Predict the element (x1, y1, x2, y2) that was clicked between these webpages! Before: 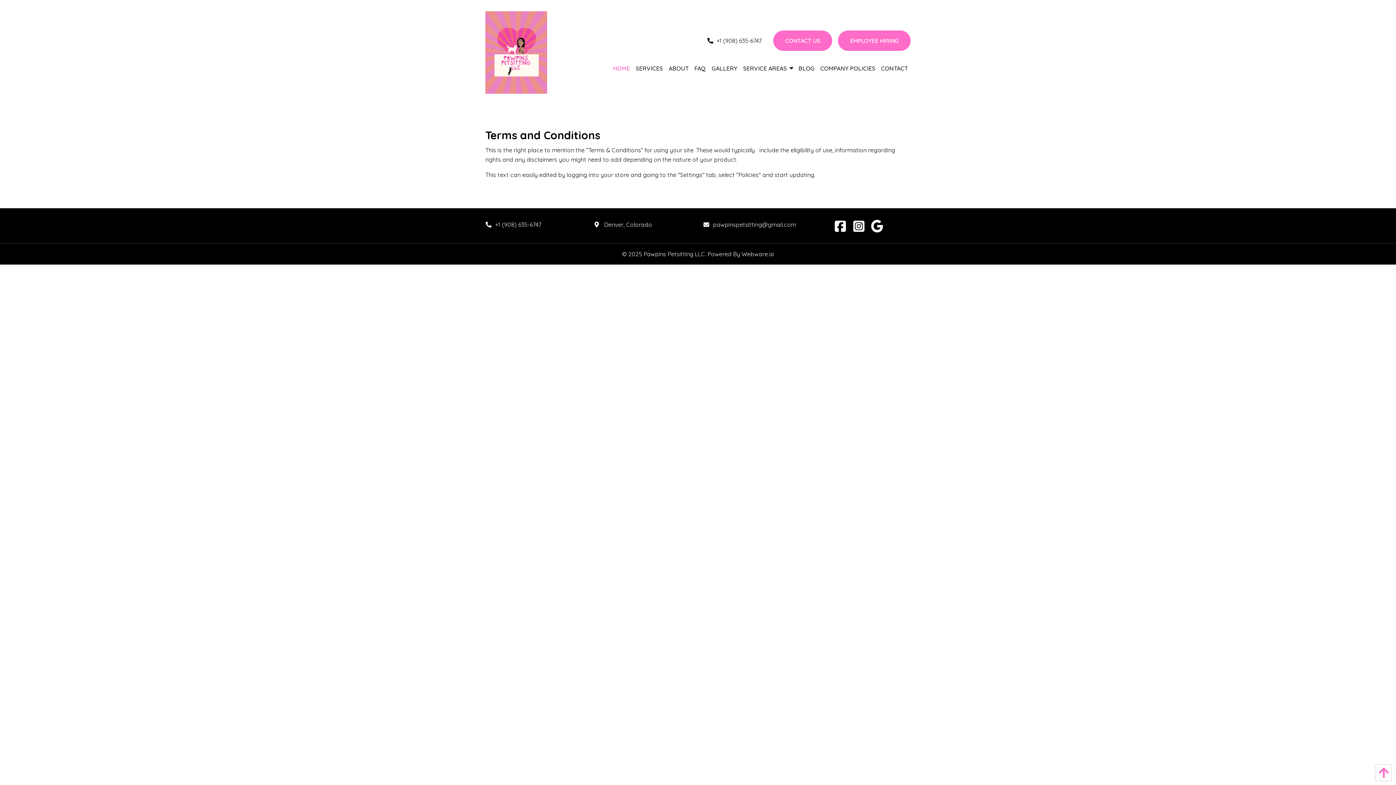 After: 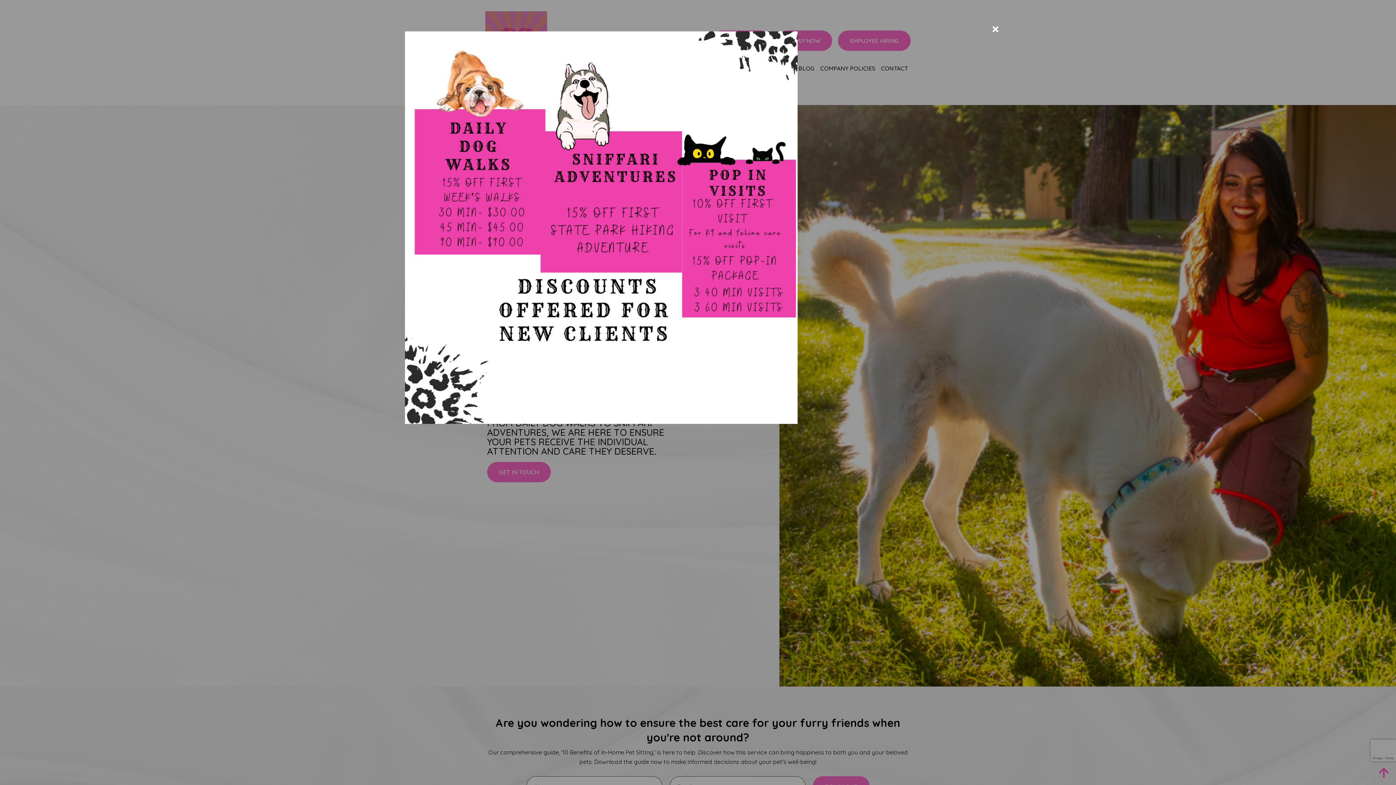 Action: bbox: (643, 250, 706, 257) label: Pawpins Petsitting LLC.